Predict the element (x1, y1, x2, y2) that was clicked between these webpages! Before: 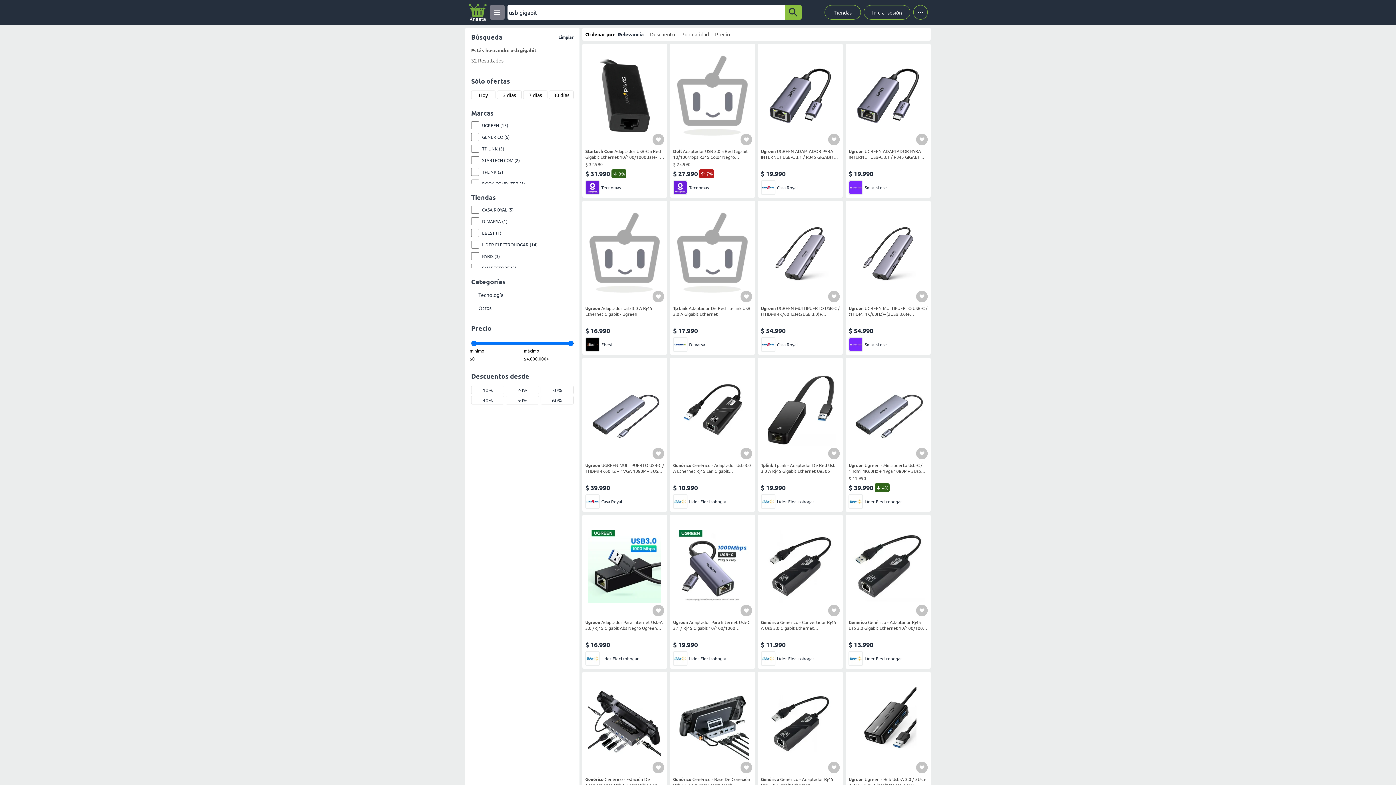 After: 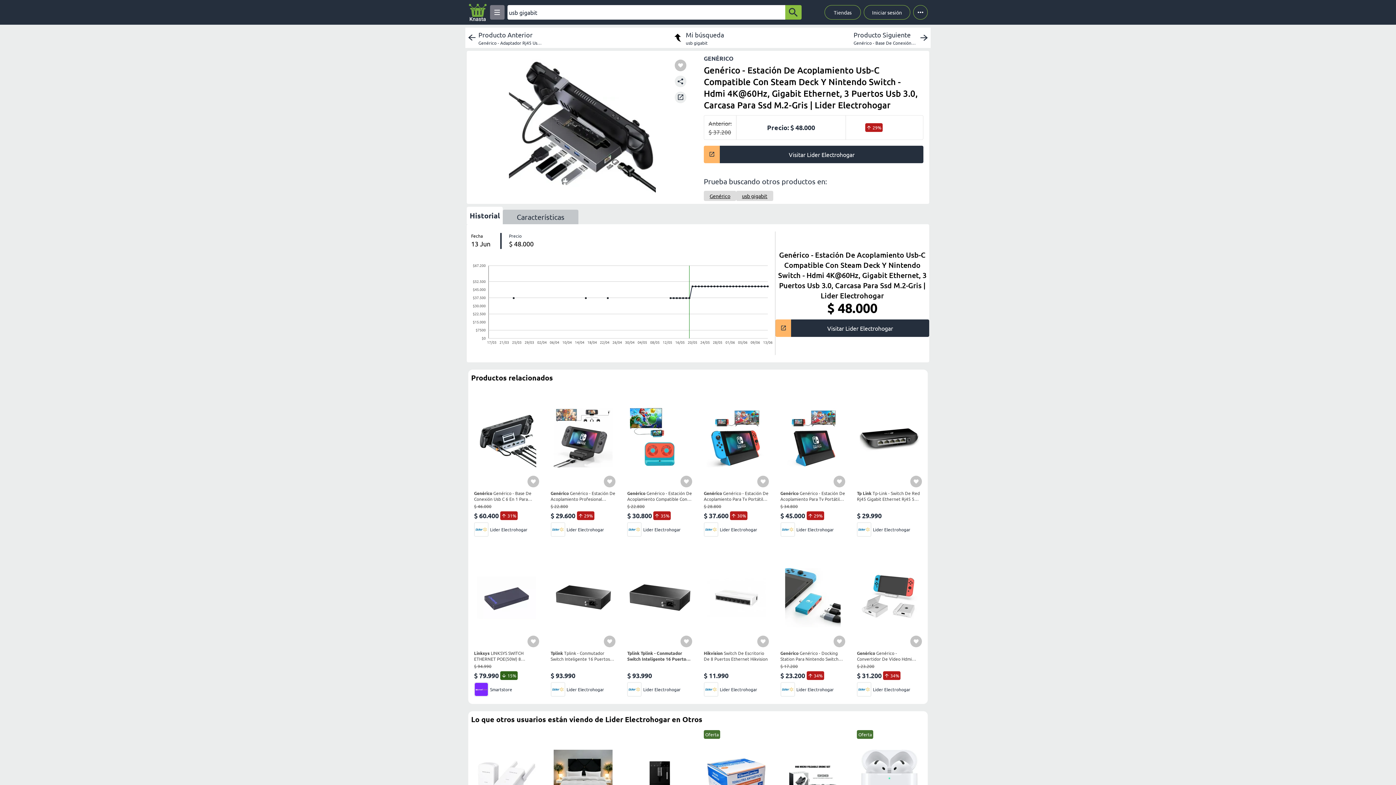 Action: label: Genérico Genérico - Estación De Acoplamiento Usb-C Compatible Con Steam Deck Y Nintendo Switch - Hdmi 4K@60Hz, Gigabit Ethernet, 3 Puertos Usb 3.0, Carcasa Para Ssd M.2-Gris
$ 37.200
$ 48.000
29%
Lider Electrohogar bbox: (585, 674, 664, 823)